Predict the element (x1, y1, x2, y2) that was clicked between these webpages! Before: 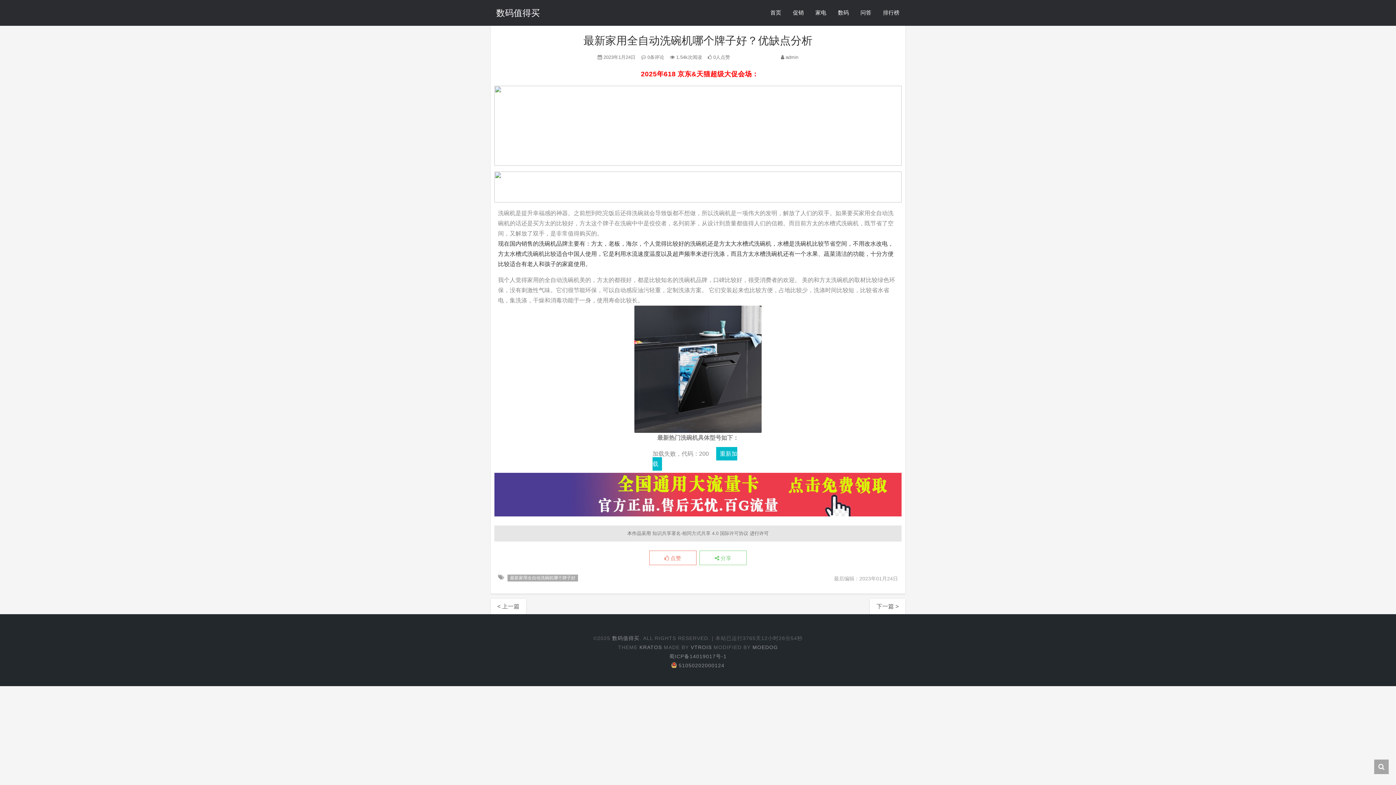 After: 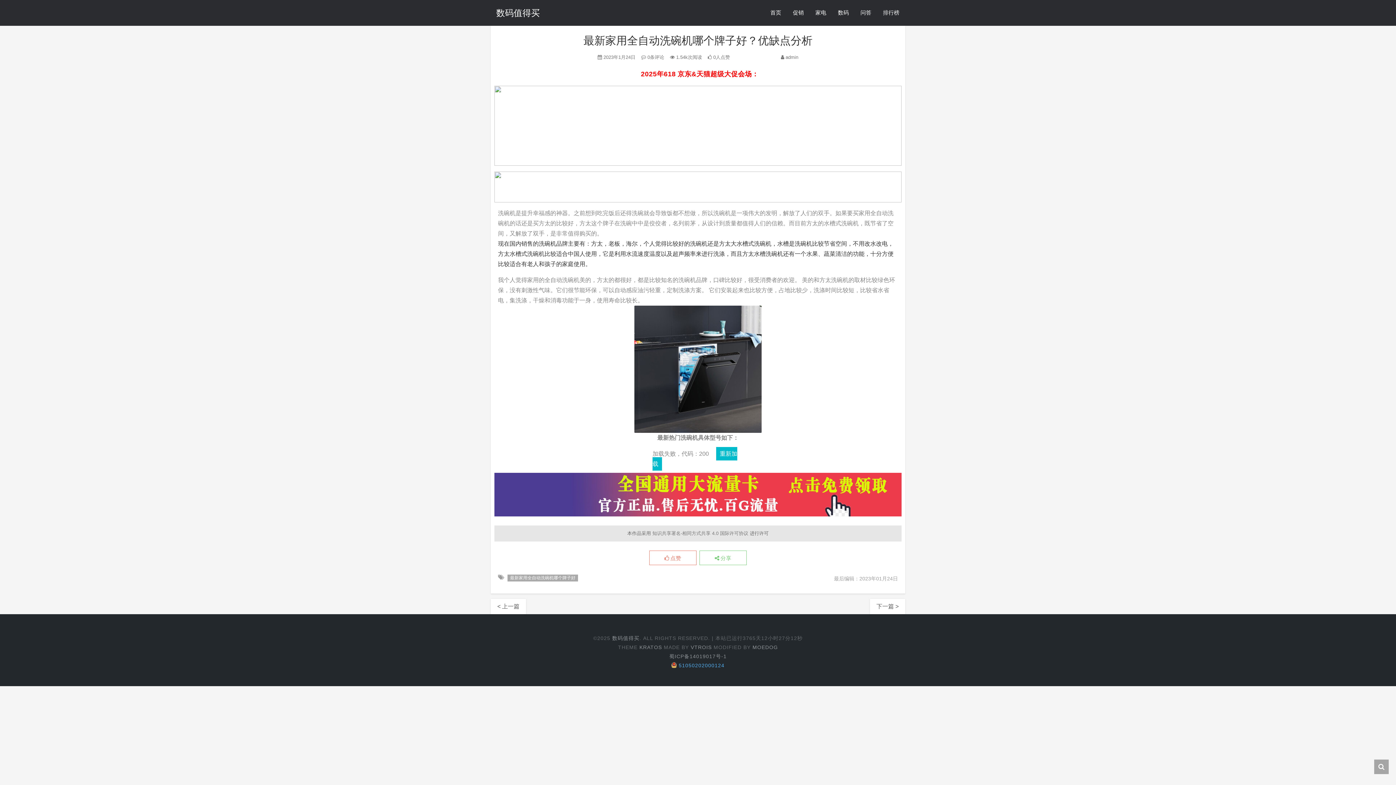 Action: label: 51050202000124 bbox: (671, 662, 724, 668)